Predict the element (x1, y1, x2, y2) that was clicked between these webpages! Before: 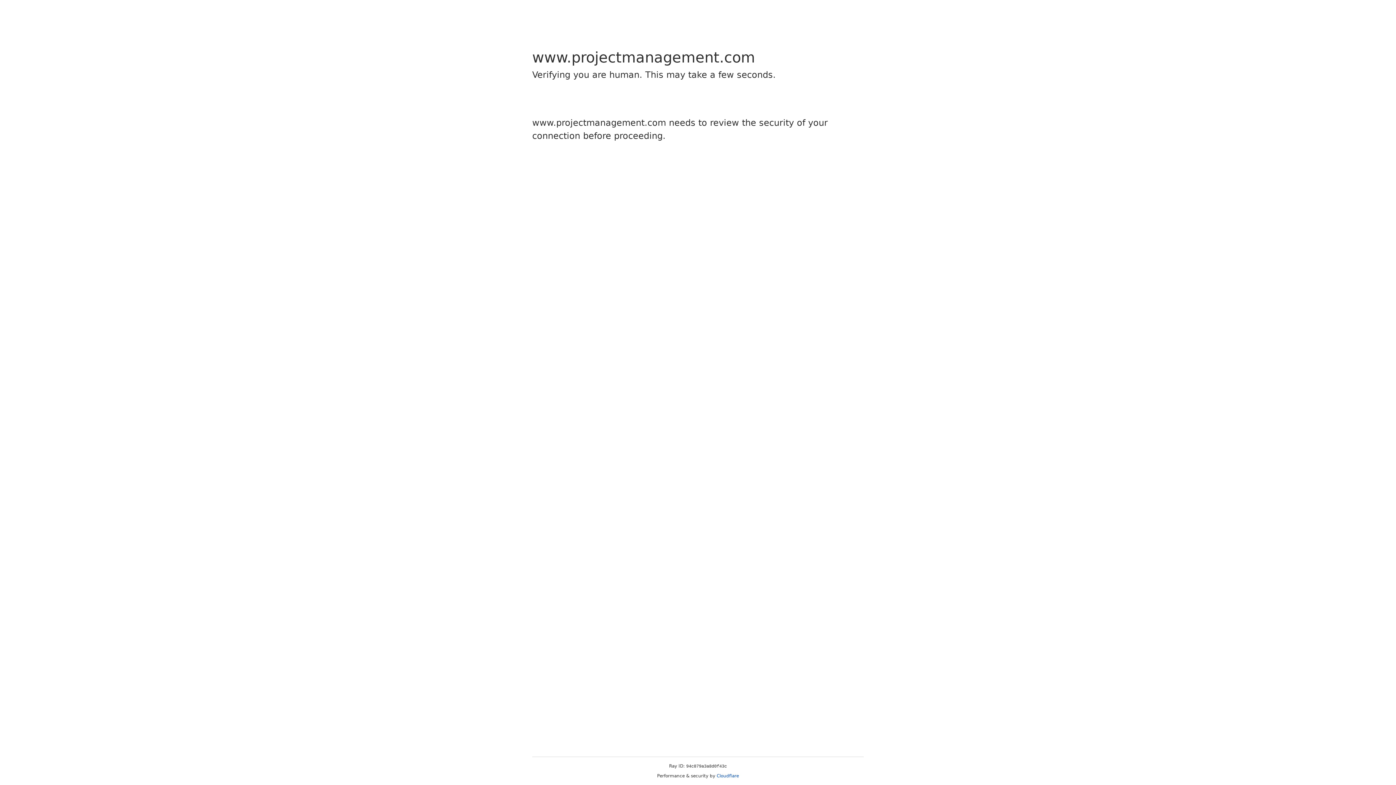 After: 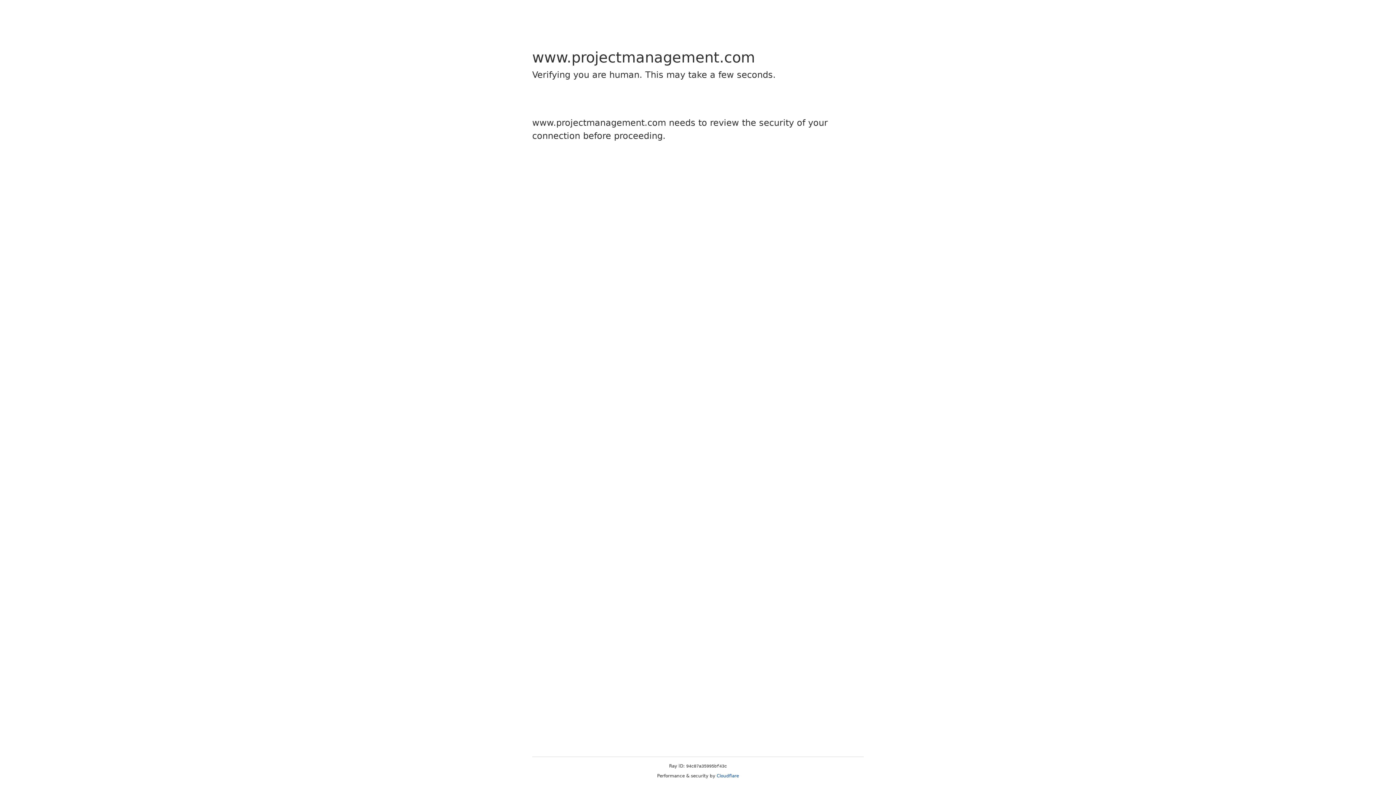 Action: bbox: (716, 773, 739, 778) label: Cloudflare